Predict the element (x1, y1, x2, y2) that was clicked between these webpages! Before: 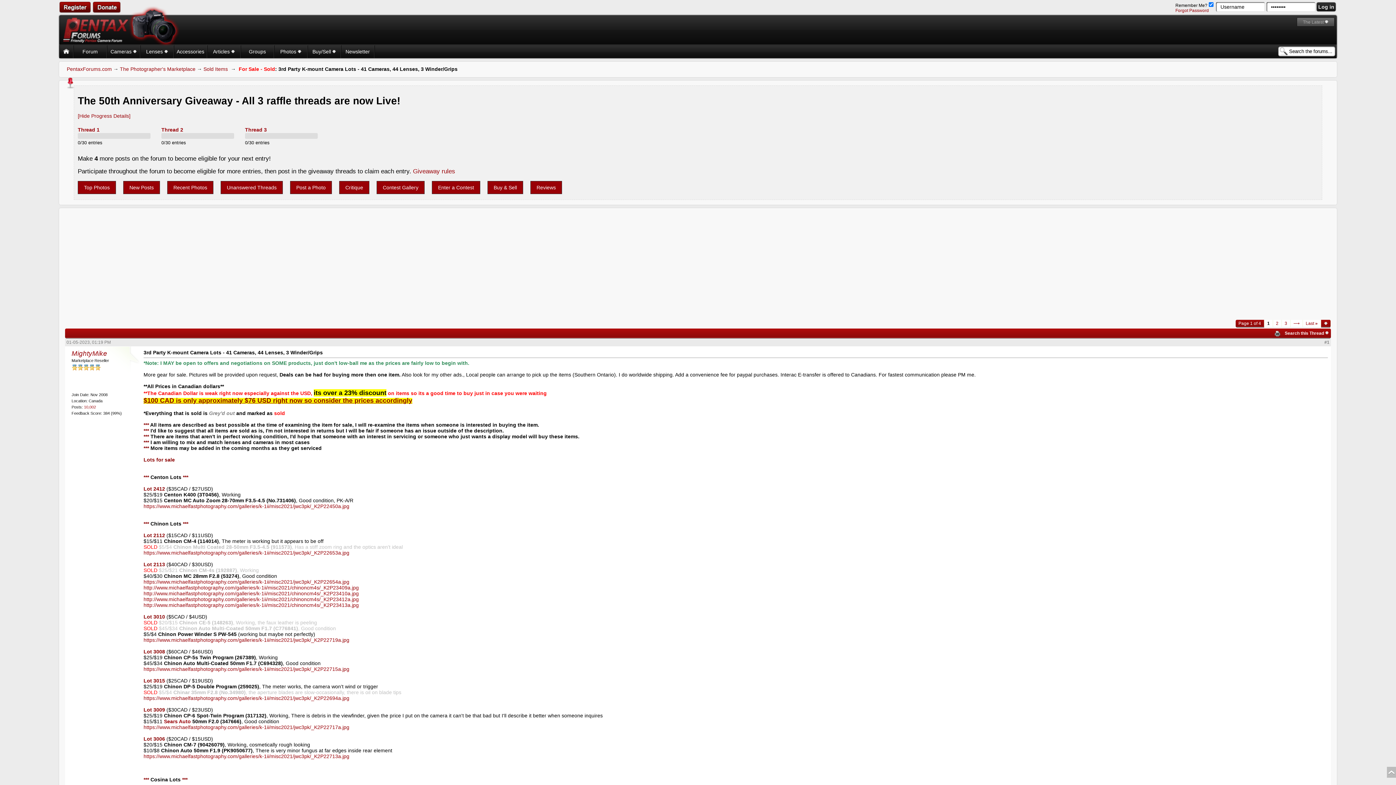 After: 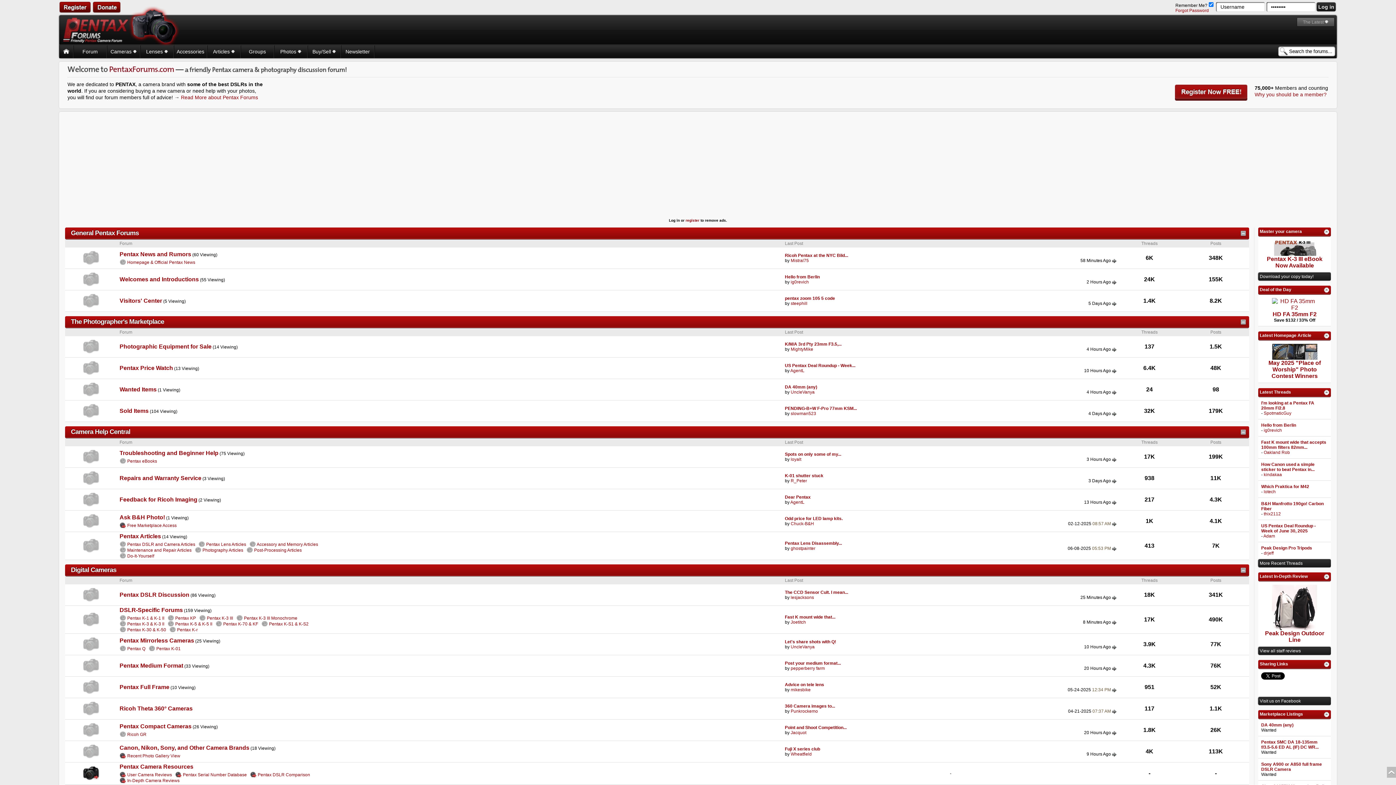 Action: label: PentaxForums.com bbox: (66, 66, 111, 72)